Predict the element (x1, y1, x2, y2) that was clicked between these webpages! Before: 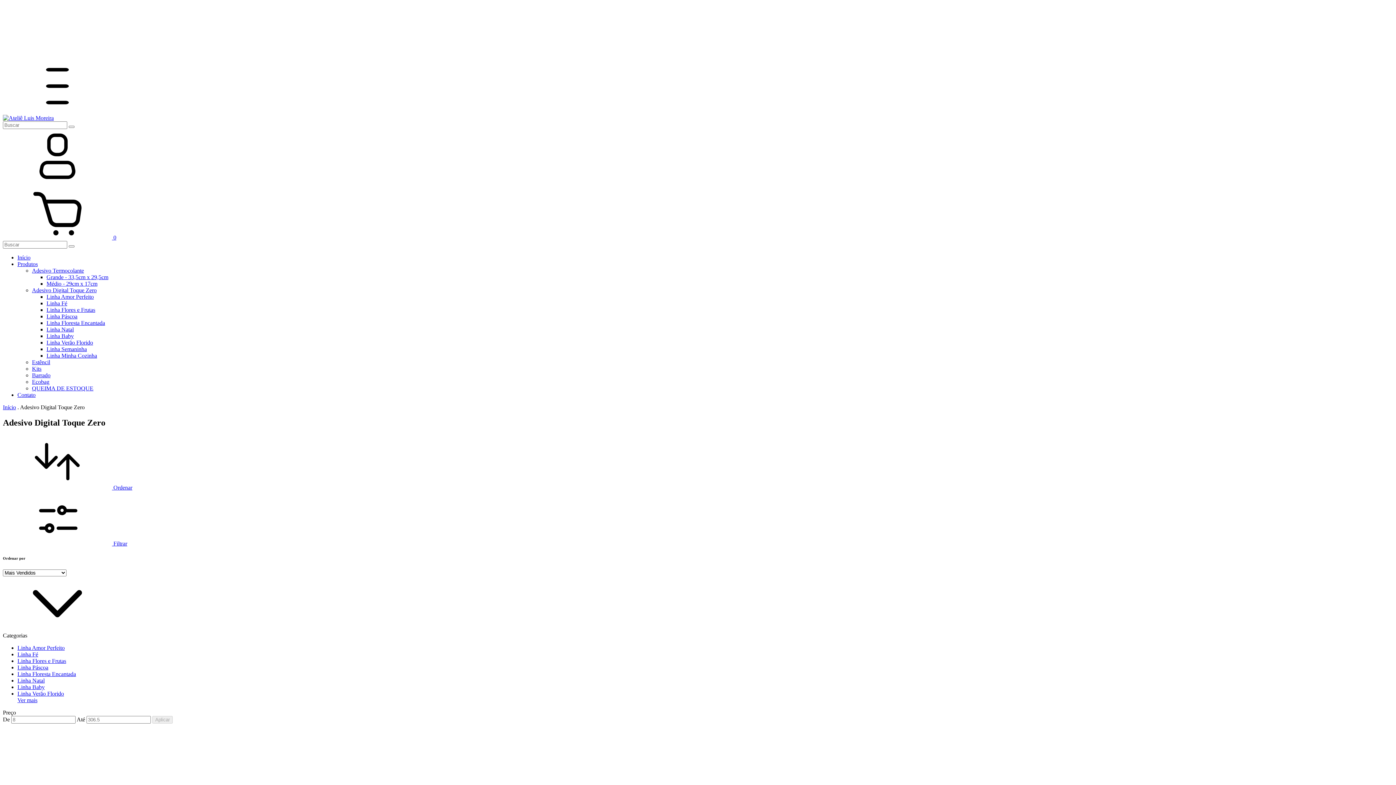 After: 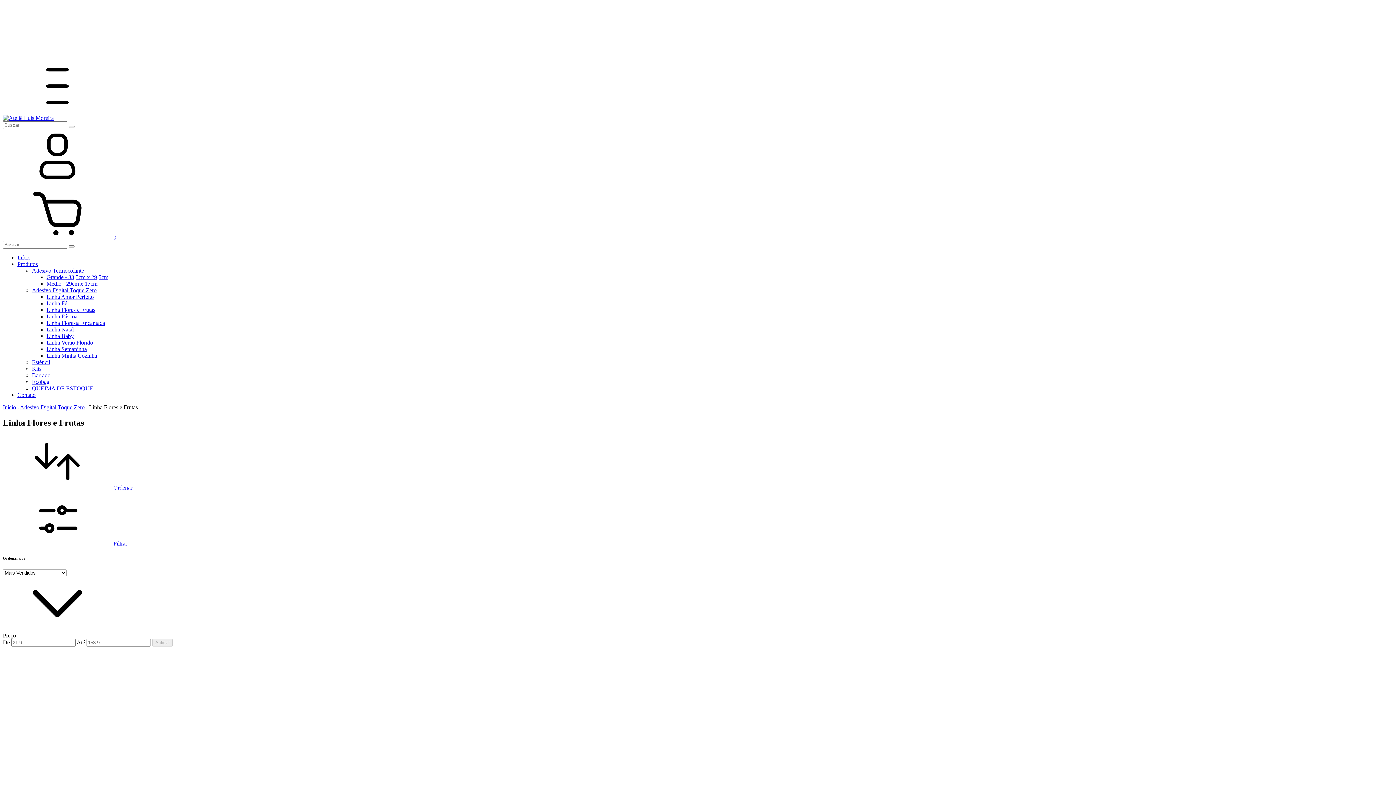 Action: bbox: (46, 306, 95, 313) label: Linha Flores e Frutas